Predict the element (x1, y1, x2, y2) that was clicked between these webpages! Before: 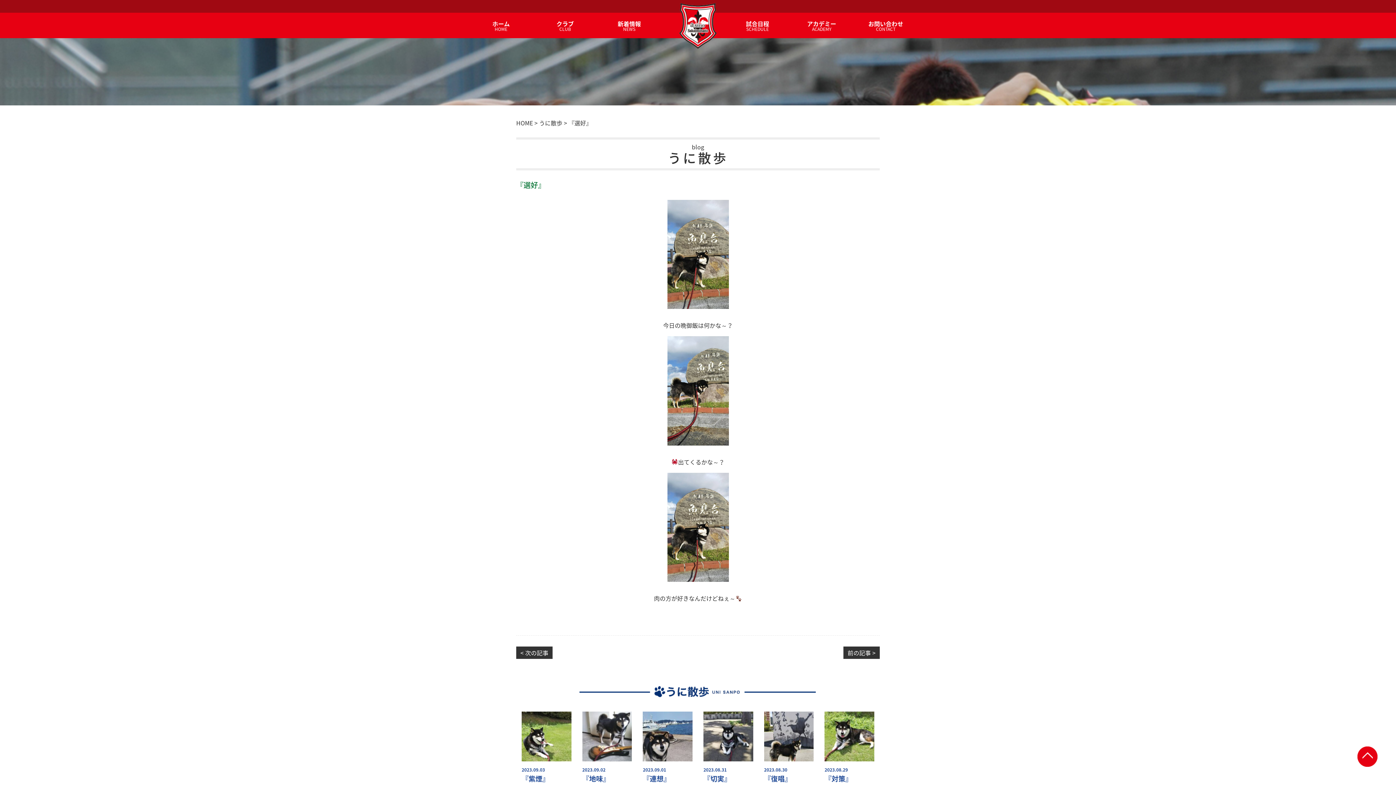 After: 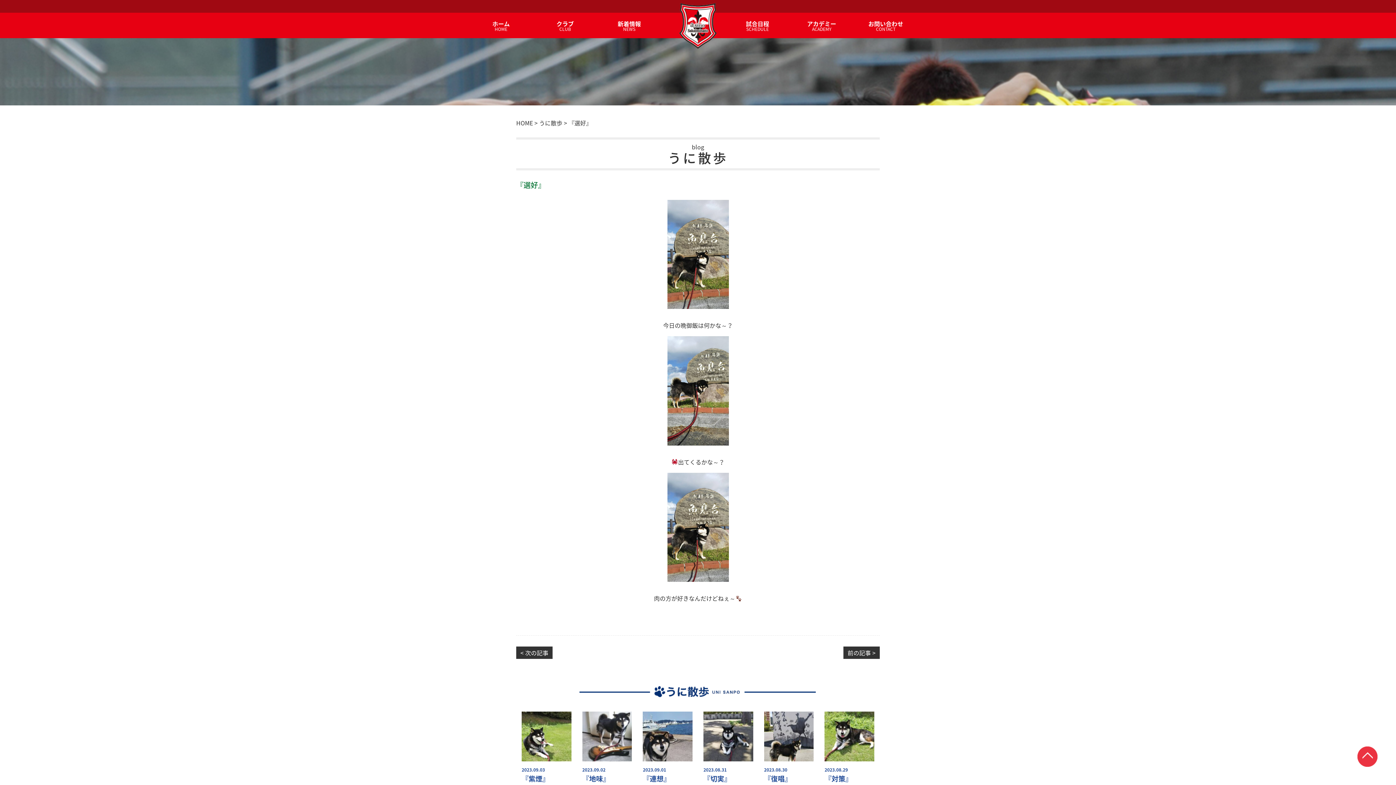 Action: bbox: (1357, 746, 1378, 767)